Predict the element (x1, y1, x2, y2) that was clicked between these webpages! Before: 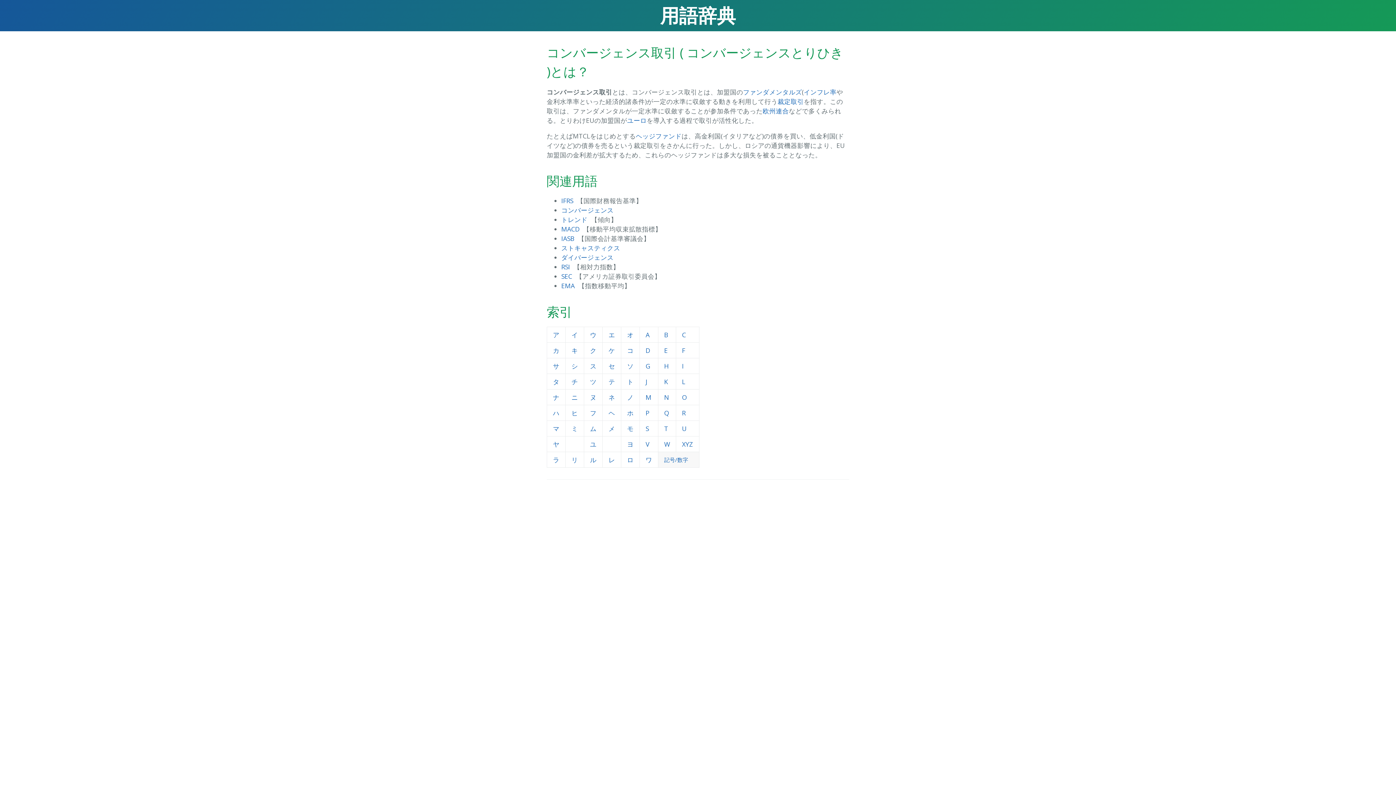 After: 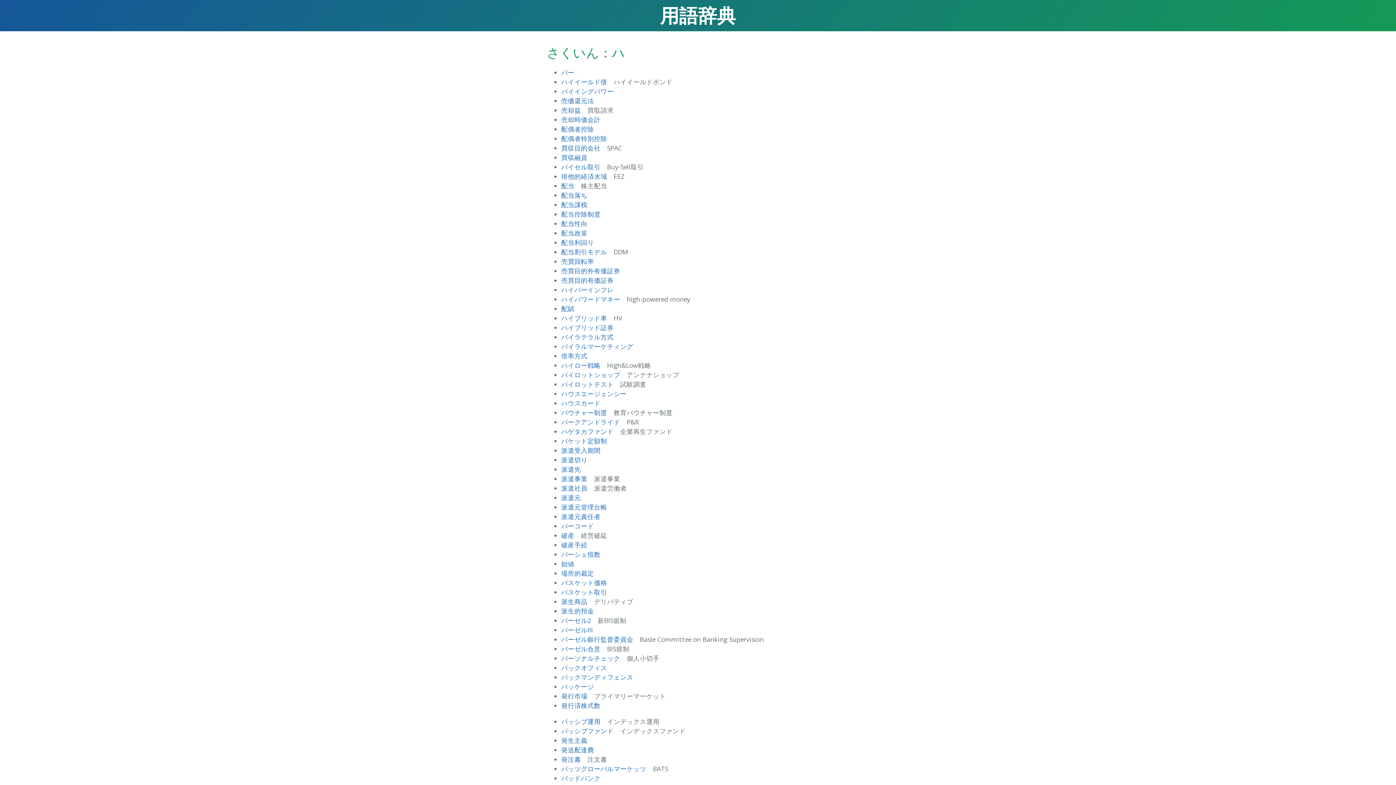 Action: label: ハ bbox: (553, 408, 559, 417)